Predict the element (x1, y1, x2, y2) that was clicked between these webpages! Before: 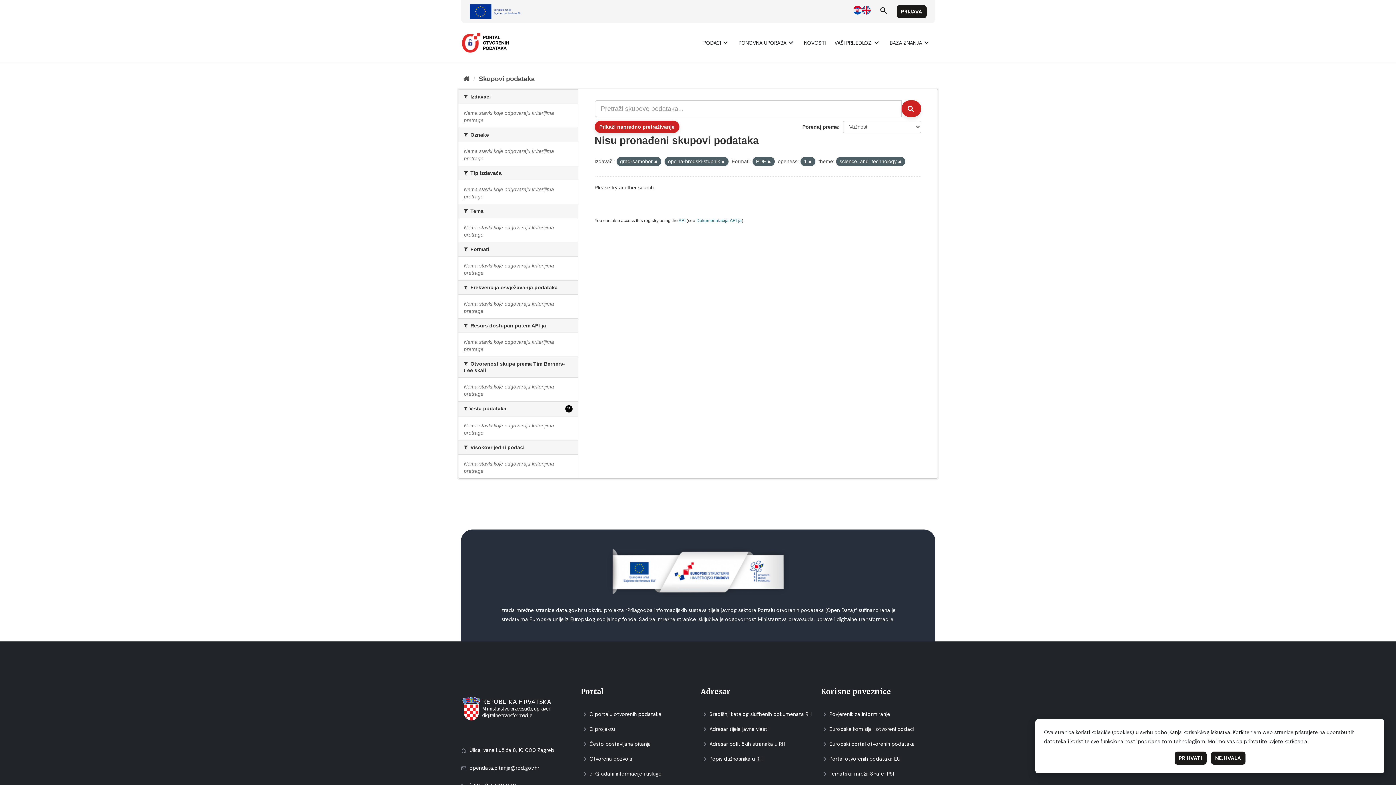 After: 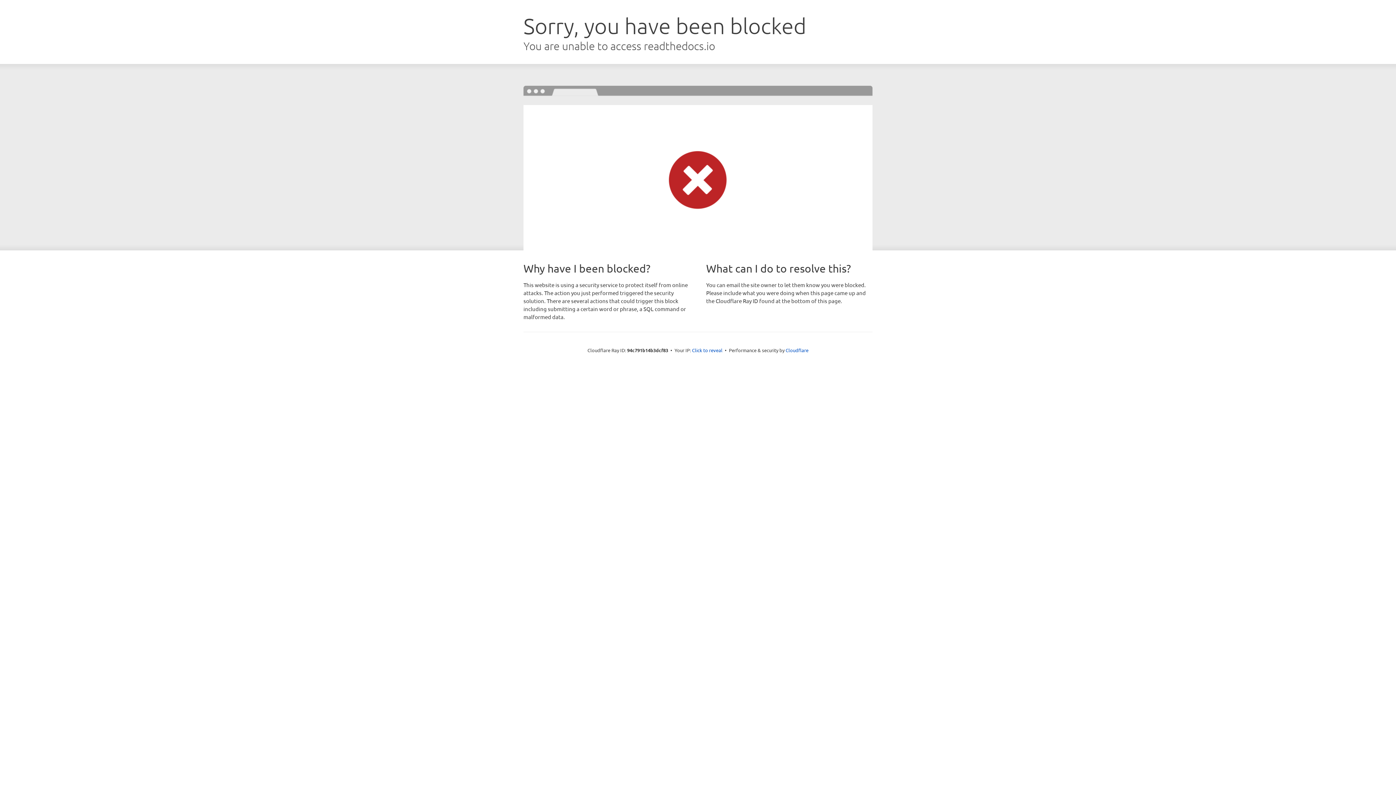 Action: bbox: (696, 218, 742, 223) label: Dokumenаtаcijа API-jа